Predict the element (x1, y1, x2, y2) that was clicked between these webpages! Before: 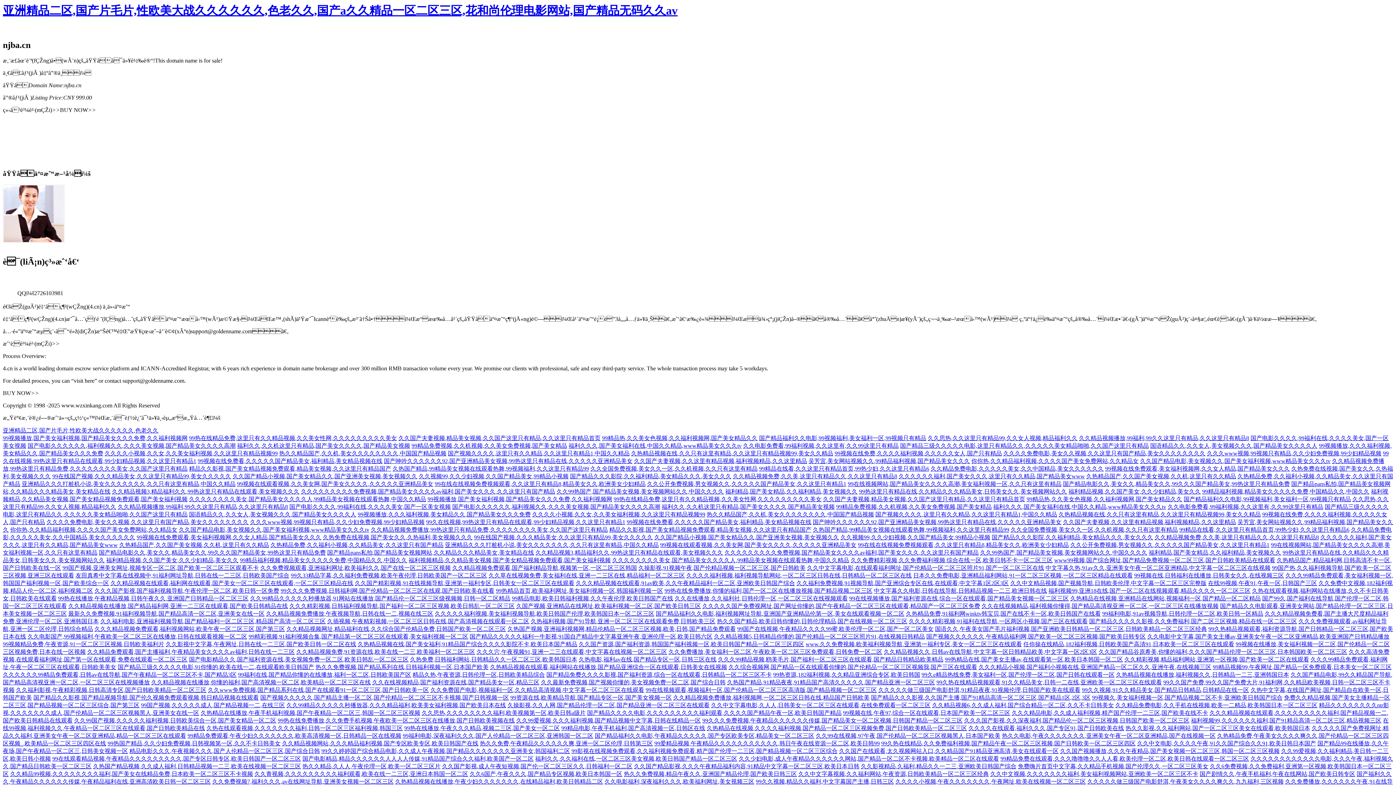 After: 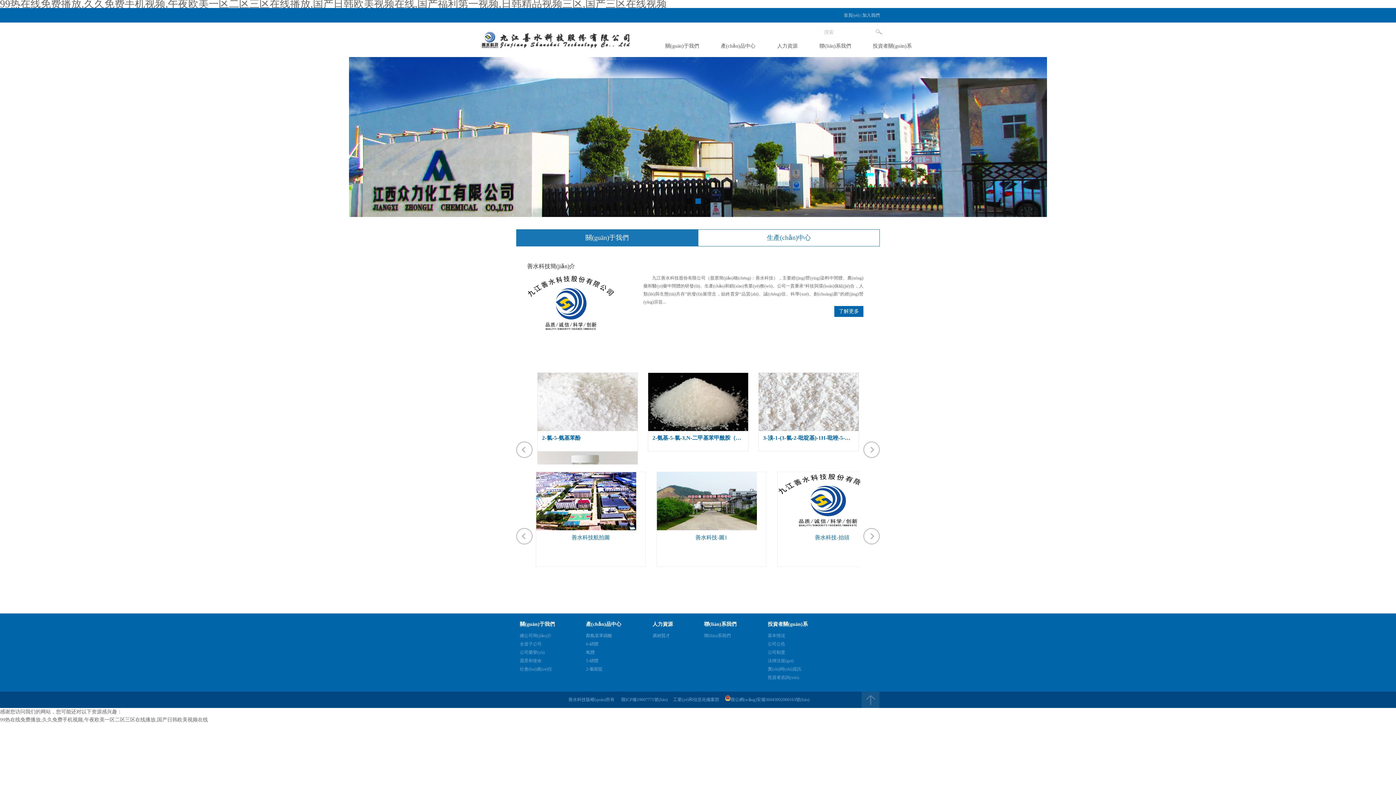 Action: label: 99热在线免费播放,久久免费手机视频,午夜欧美一区二区三区在线播放,国产日韩欧美视频在线 bbox: (277, 717, 514, 723)